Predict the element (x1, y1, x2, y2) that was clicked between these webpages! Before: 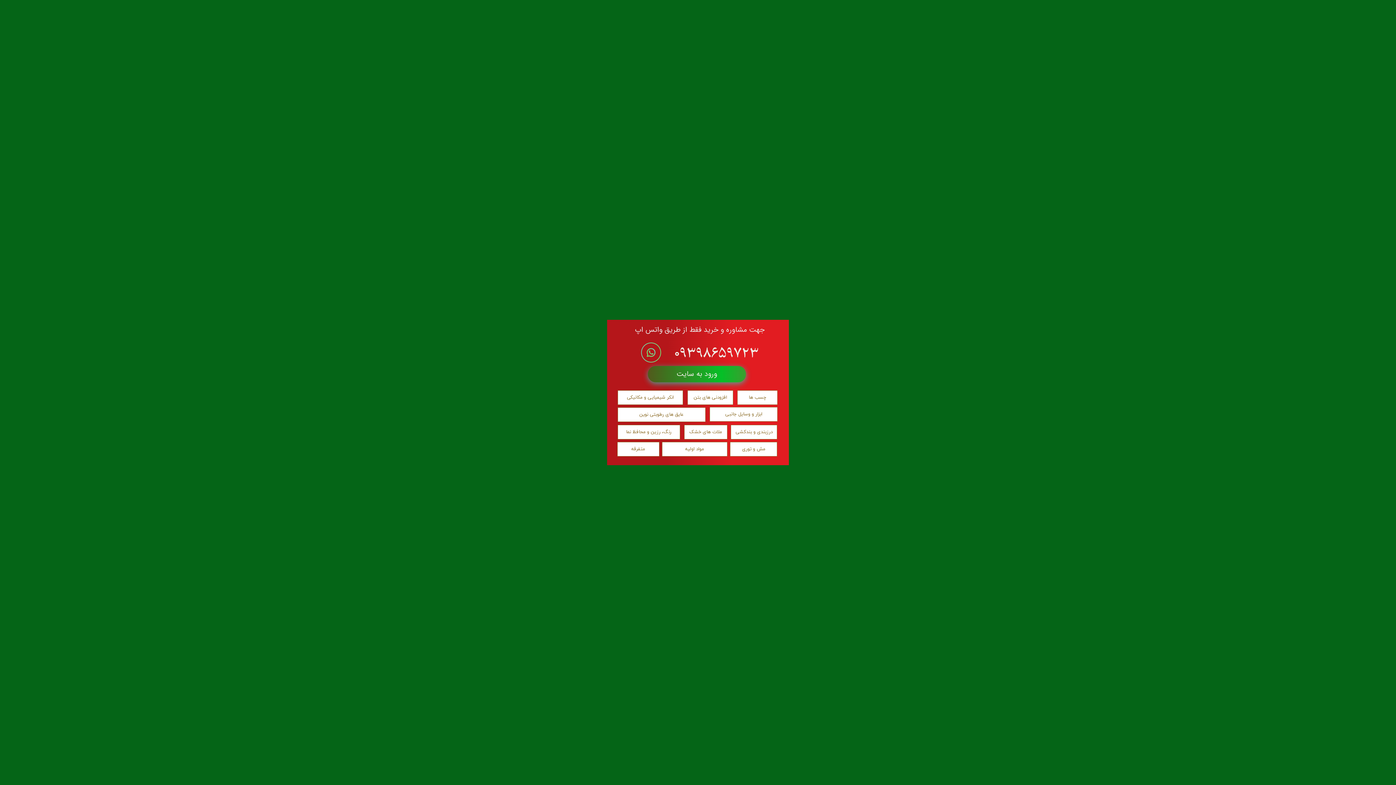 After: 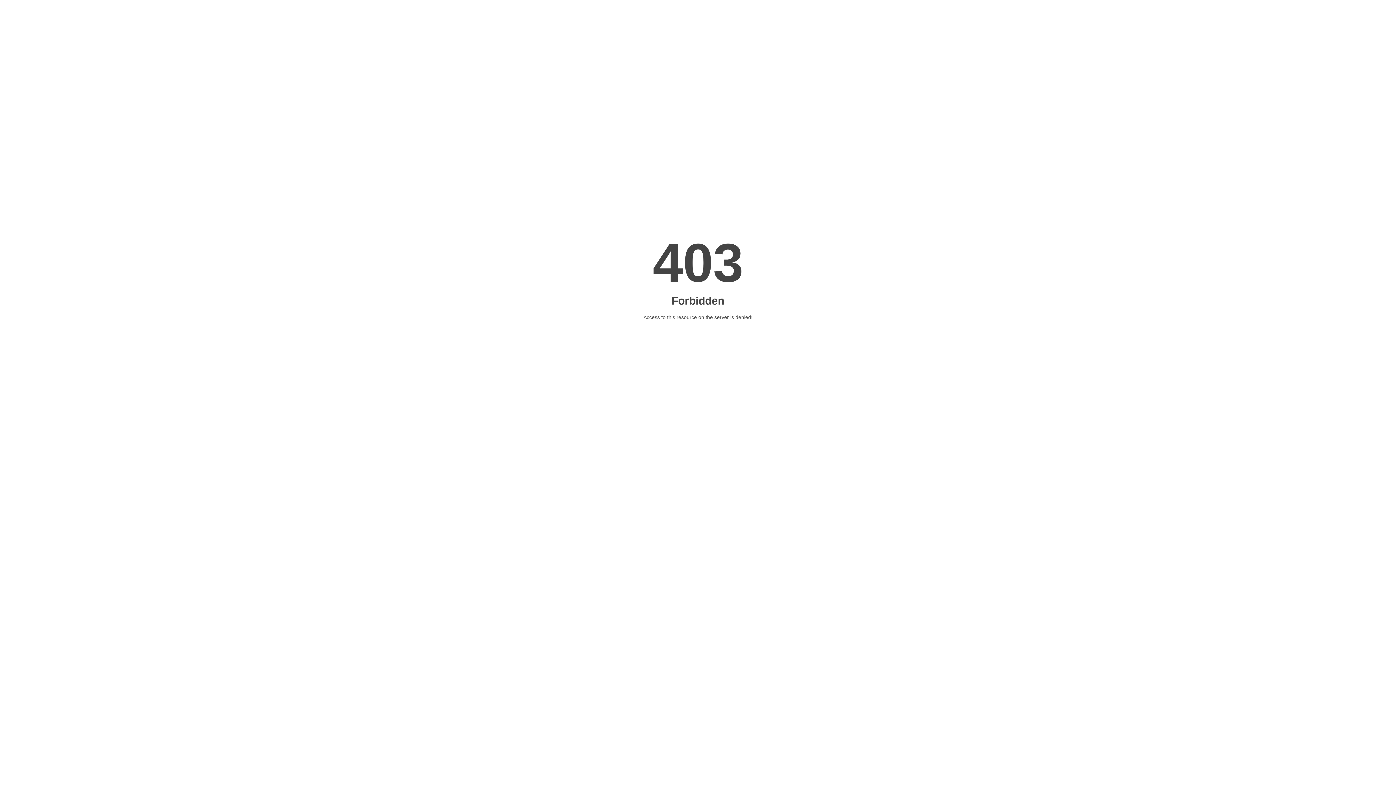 Action: bbox: (731, 424, 777, 439) label: درزبندی و بندکشی